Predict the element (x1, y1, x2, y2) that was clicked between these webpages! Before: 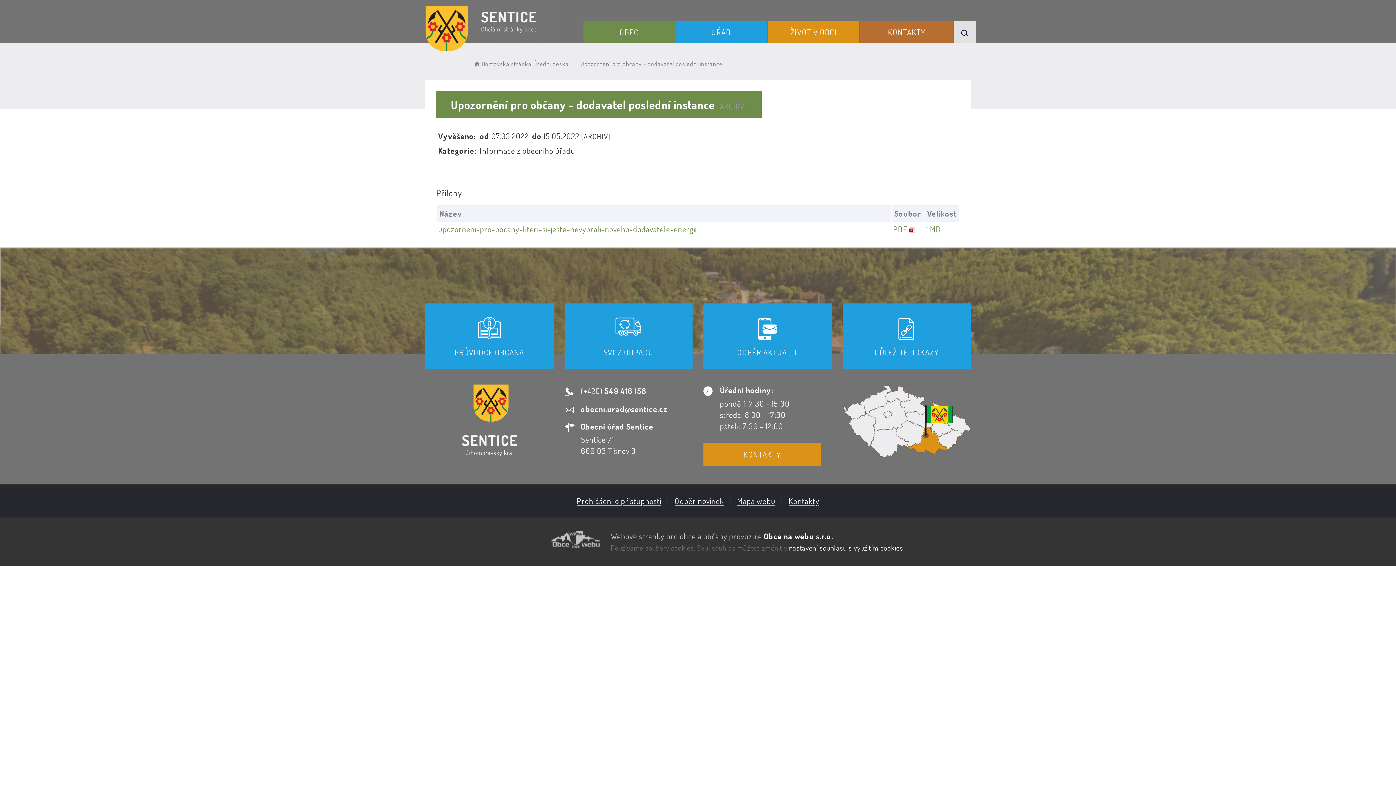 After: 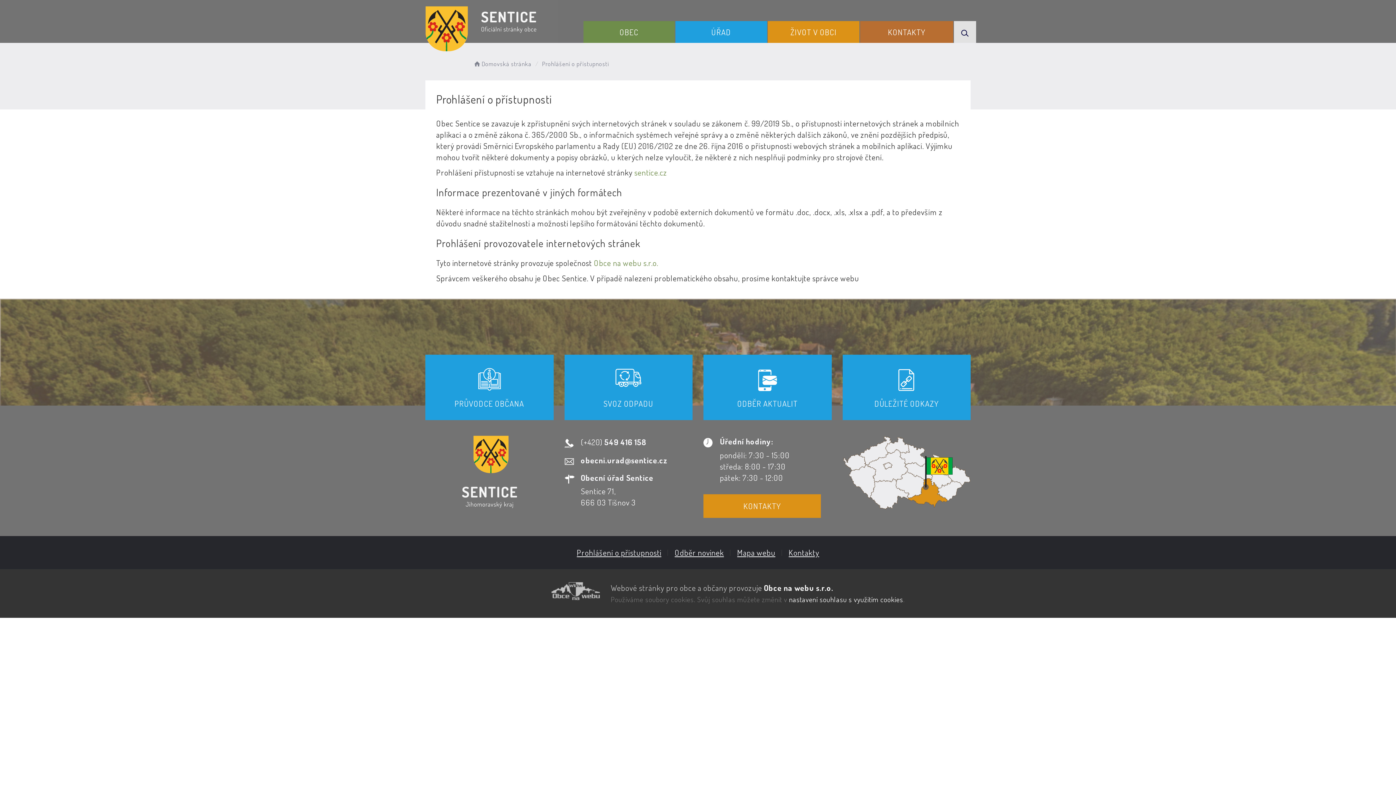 Action: label: Prohlášení o přístupnosti bbox: (576, 495, 661, 506)